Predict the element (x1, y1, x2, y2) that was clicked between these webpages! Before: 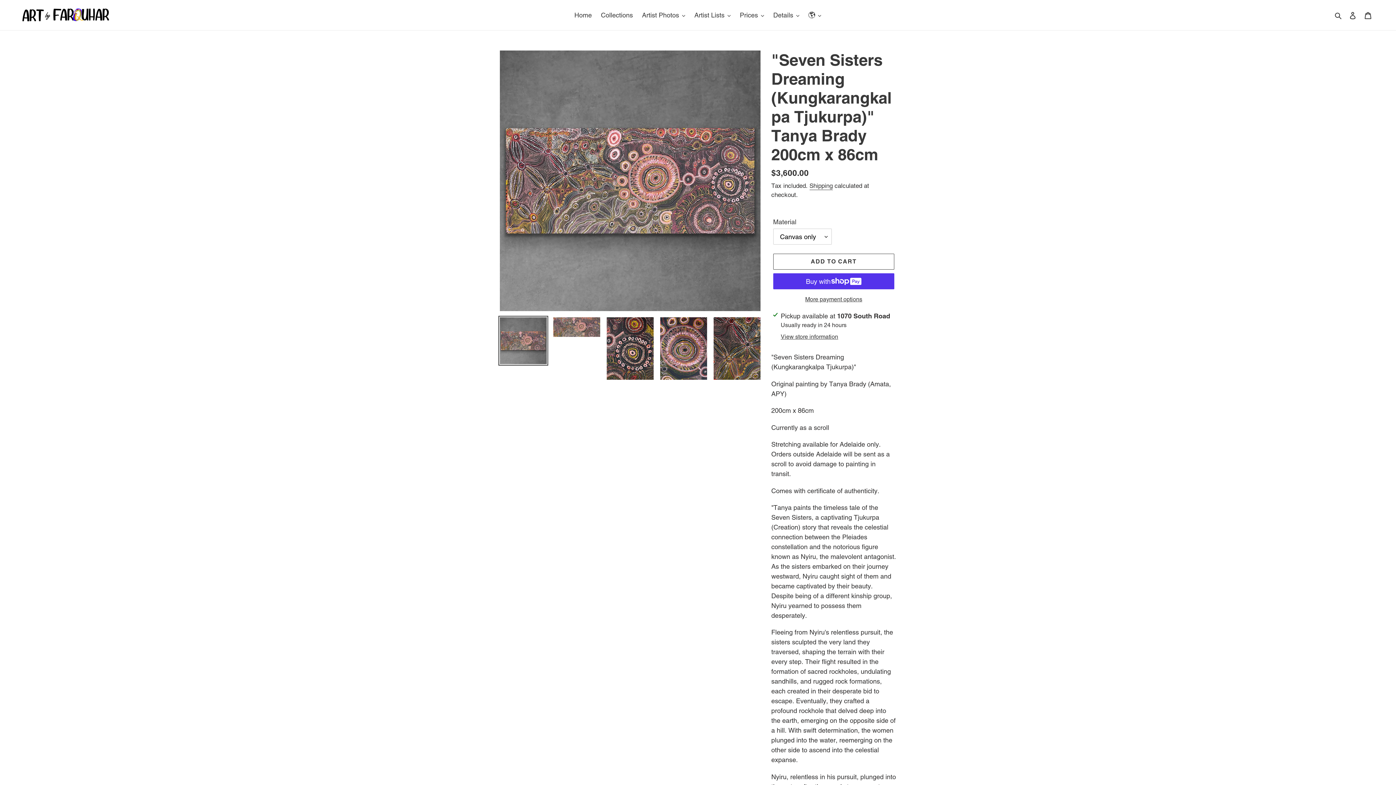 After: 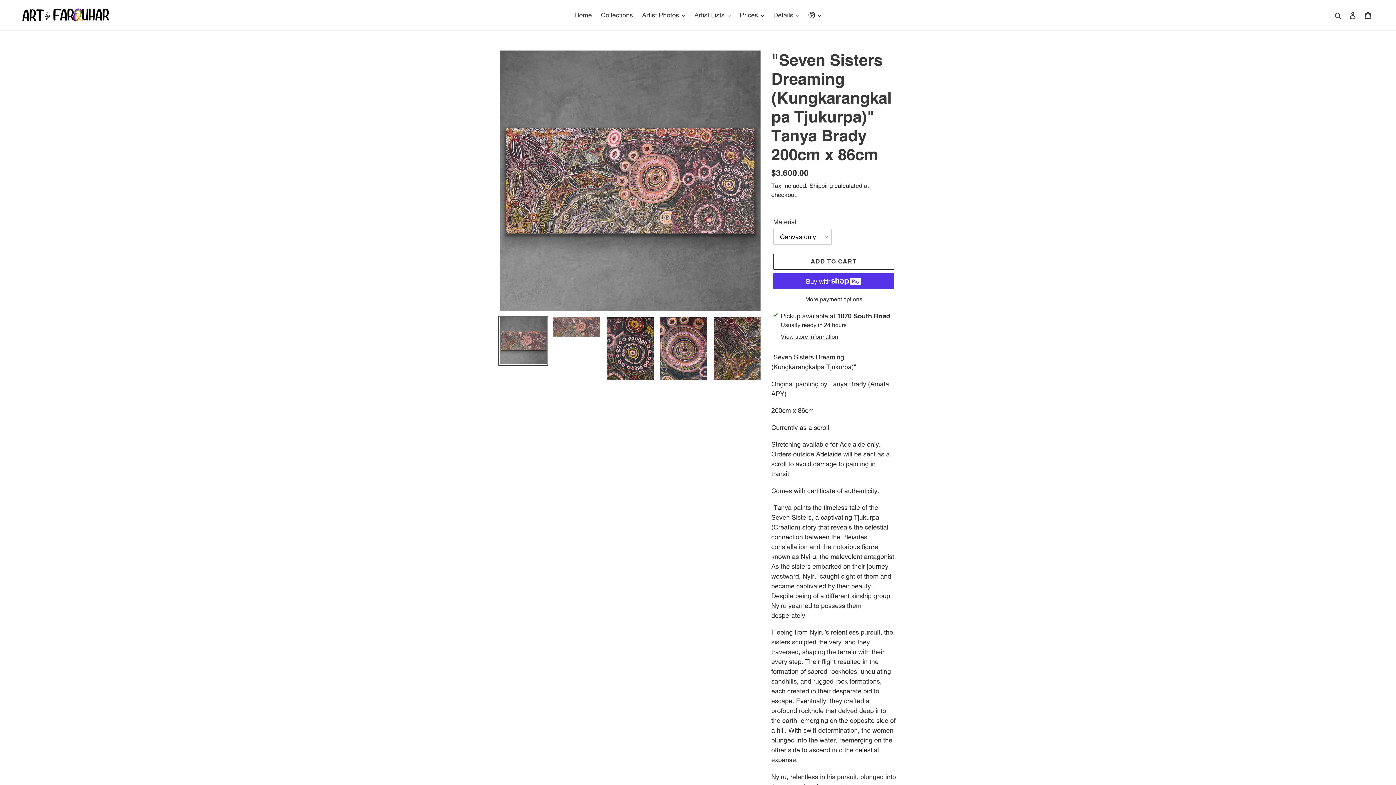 Action: bbox: (498, 315, 548, 365)